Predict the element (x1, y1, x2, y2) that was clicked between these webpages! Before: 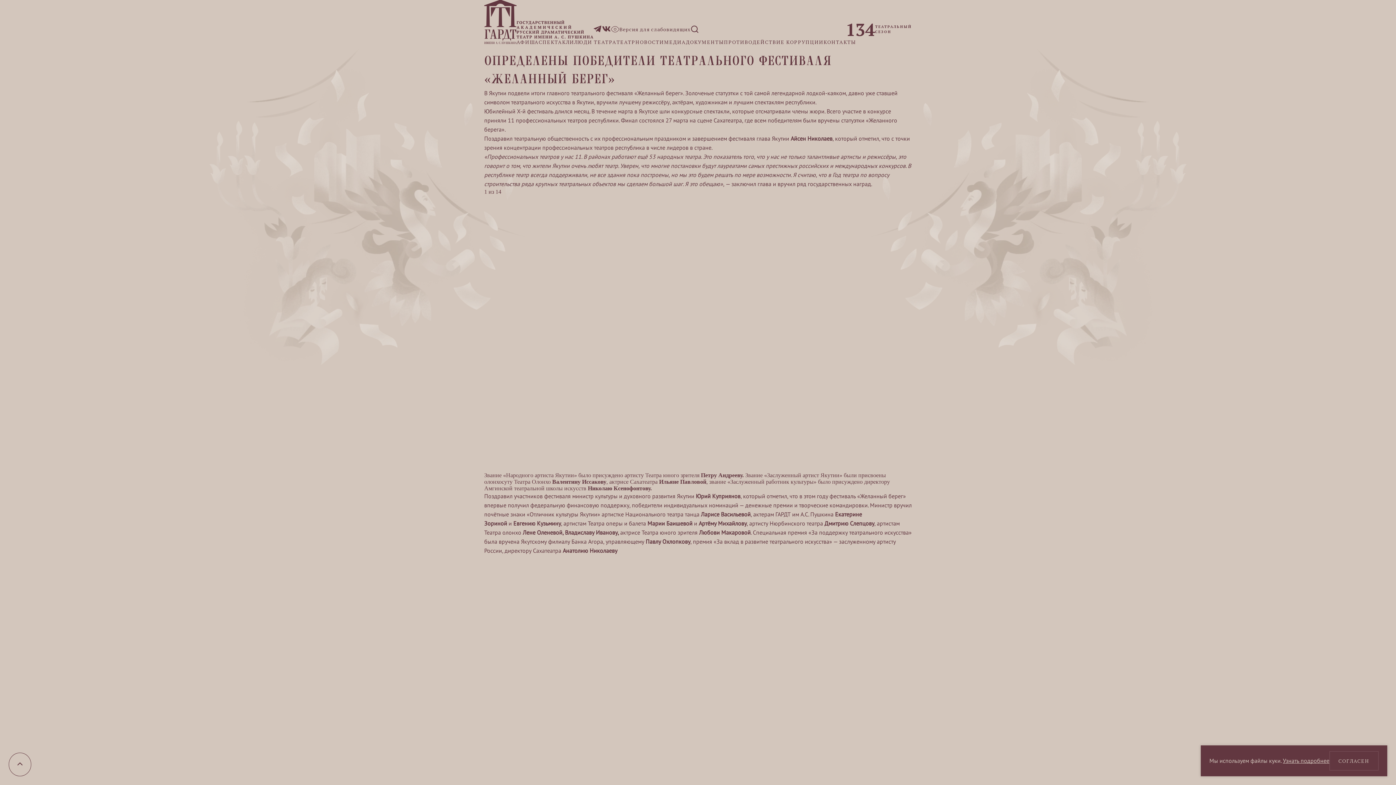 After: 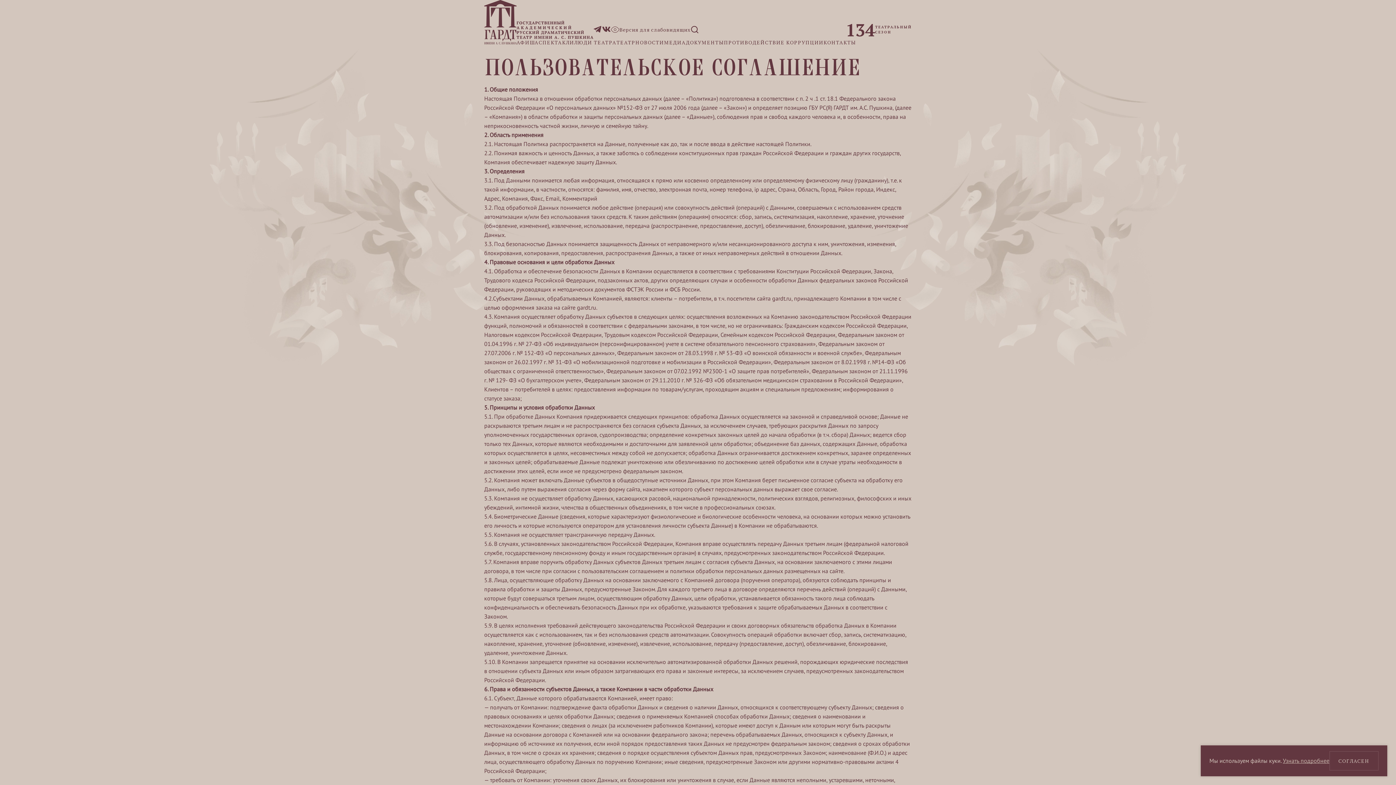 Action: bbox: (1283, 757, 1329, 764) label: Узнать подробнее